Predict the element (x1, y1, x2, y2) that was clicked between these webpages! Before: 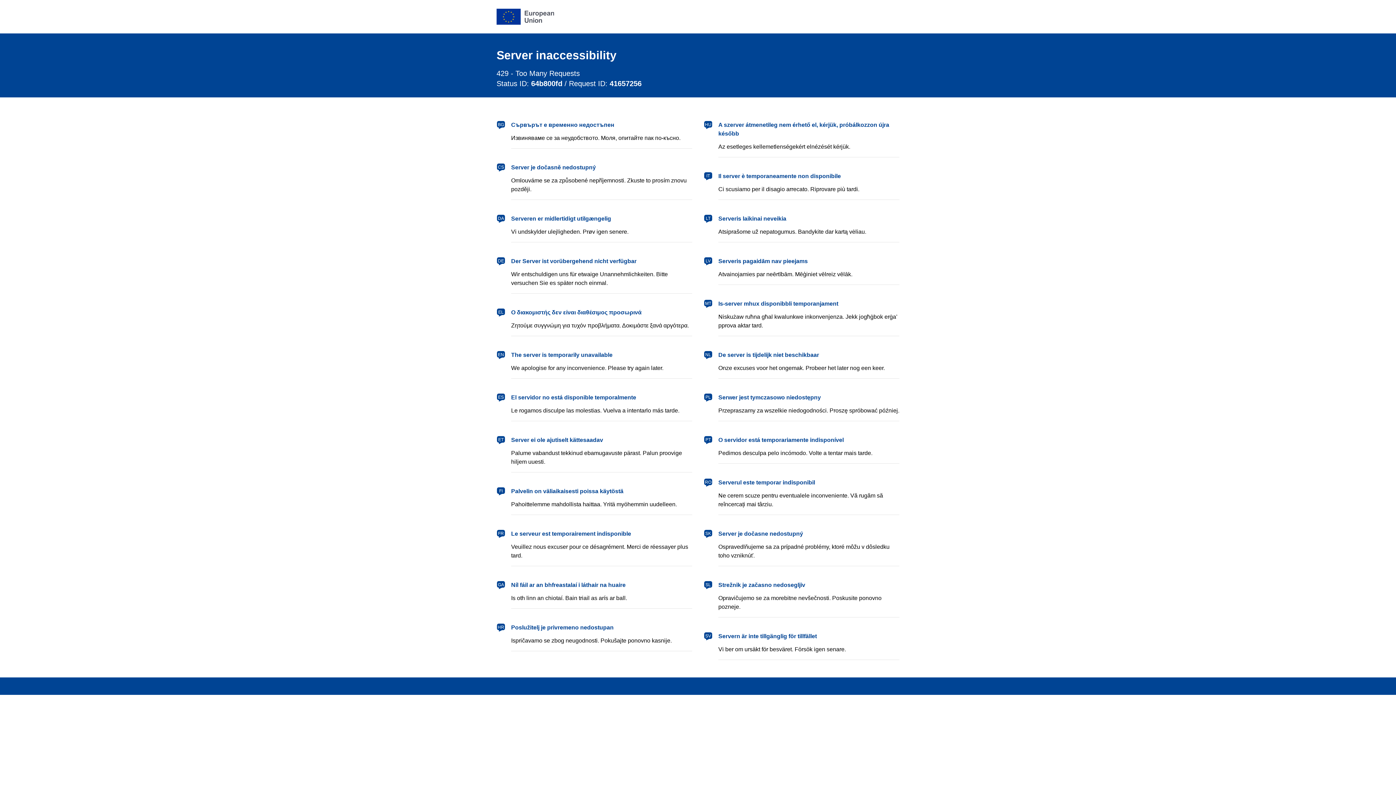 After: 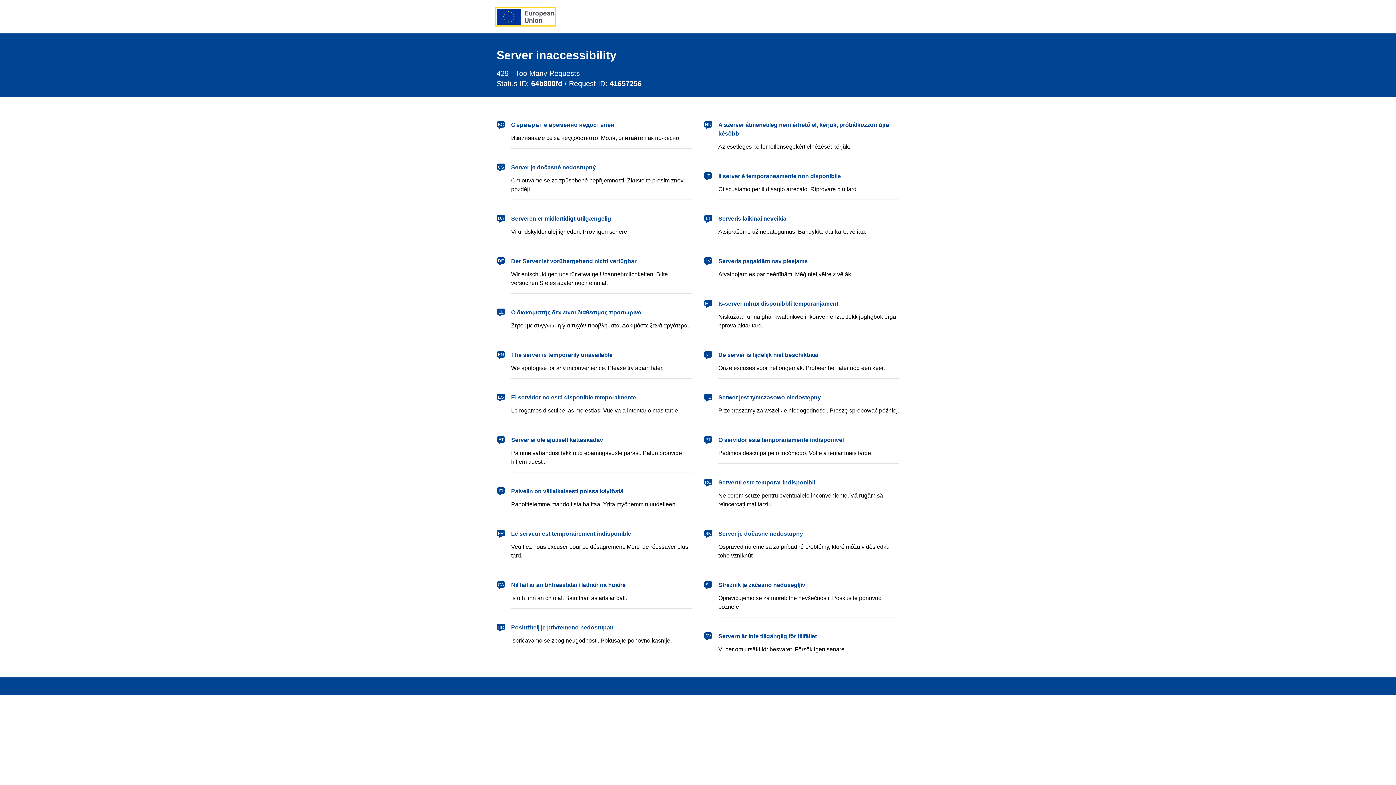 Action: bbox: (496, 8, 554, 24) label: European Union